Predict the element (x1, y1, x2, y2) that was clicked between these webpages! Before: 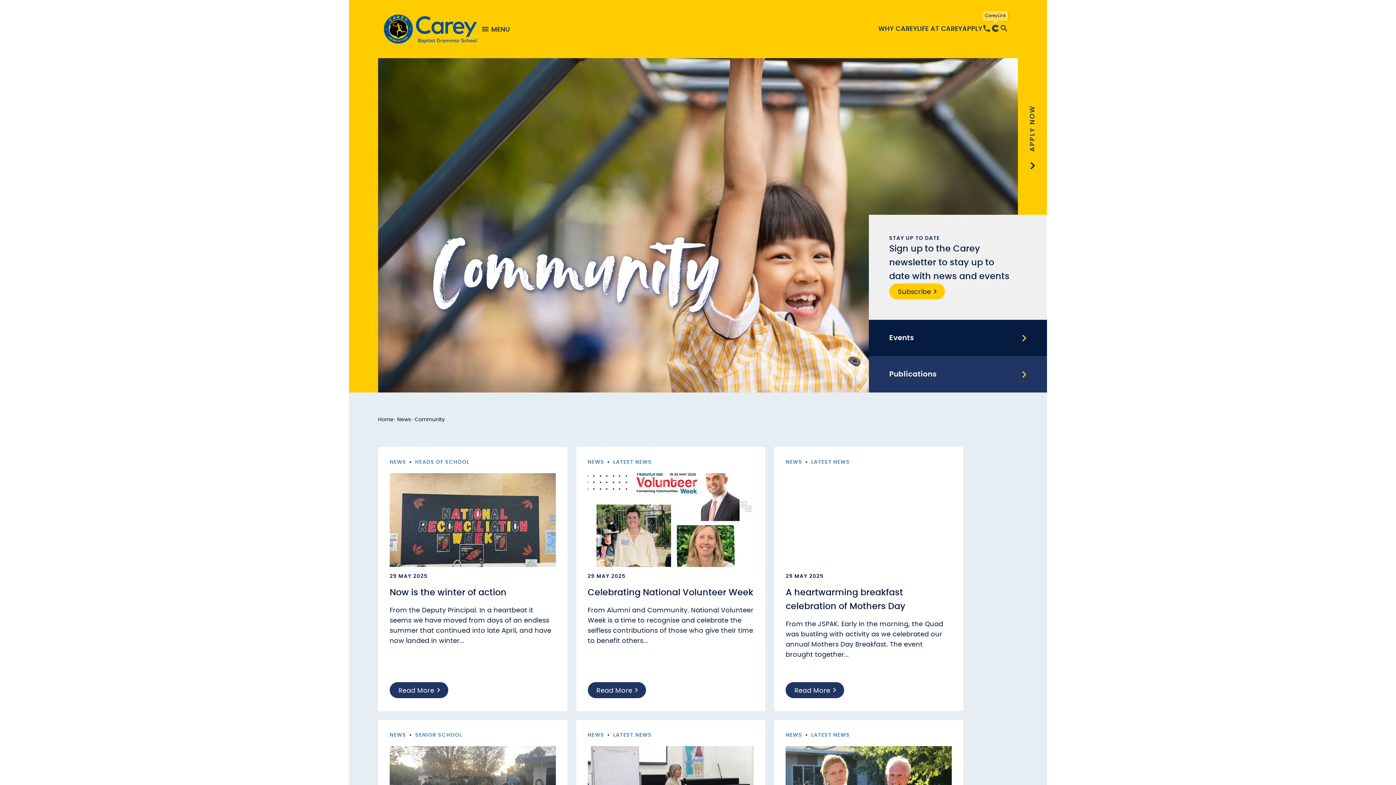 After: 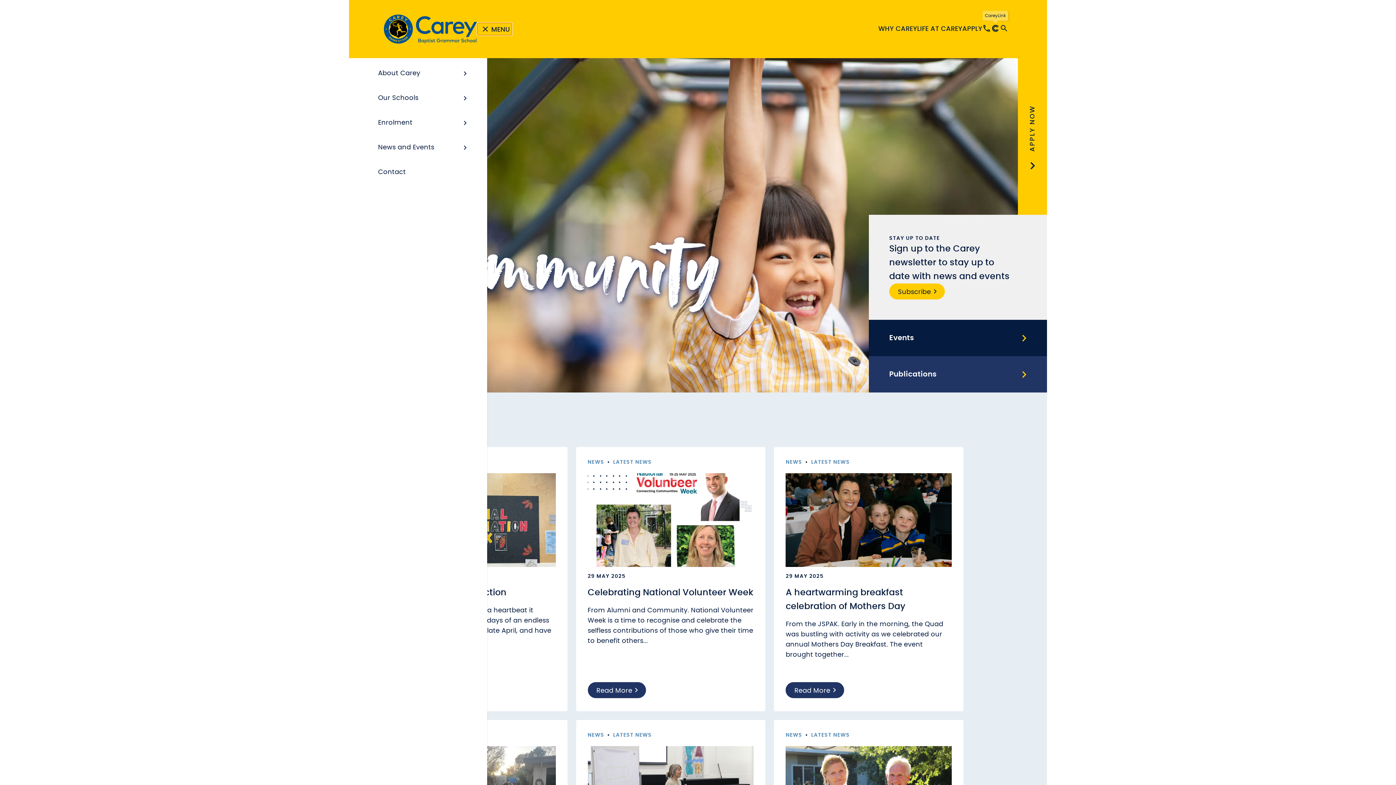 Action: label: MENU bbox: (477, 22, 512, 35)